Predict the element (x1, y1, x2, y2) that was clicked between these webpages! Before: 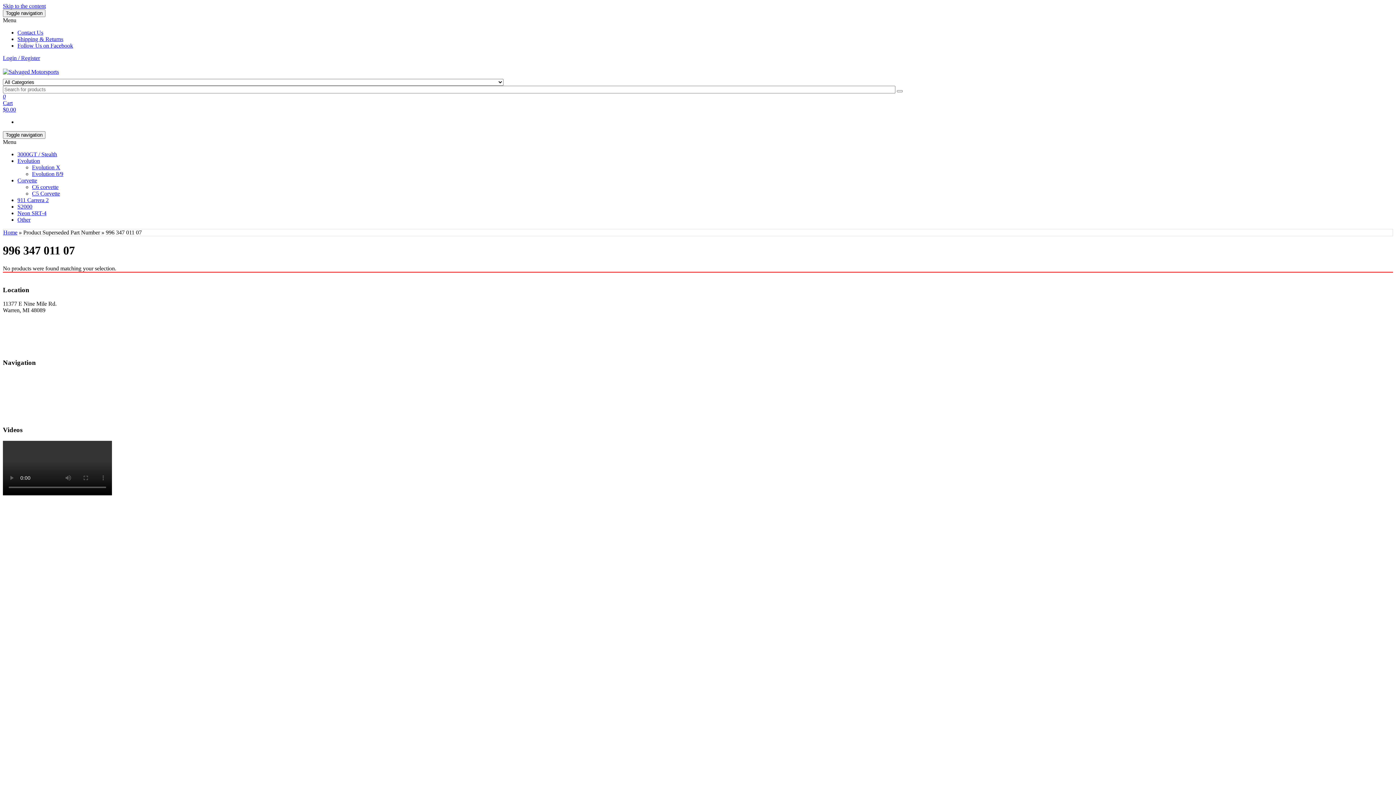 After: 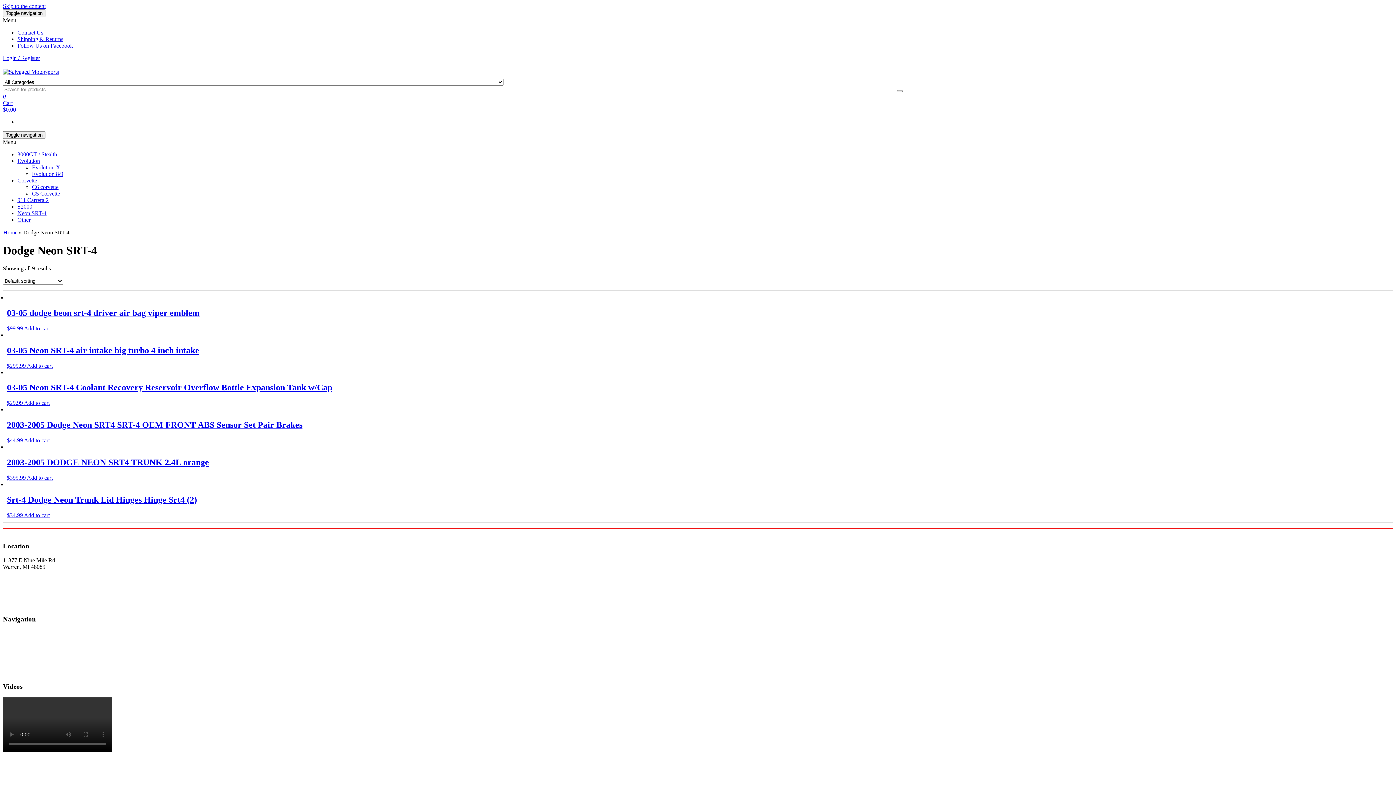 Action: label: Neon SRT-4 bbox: (17, 210, 46, 216)